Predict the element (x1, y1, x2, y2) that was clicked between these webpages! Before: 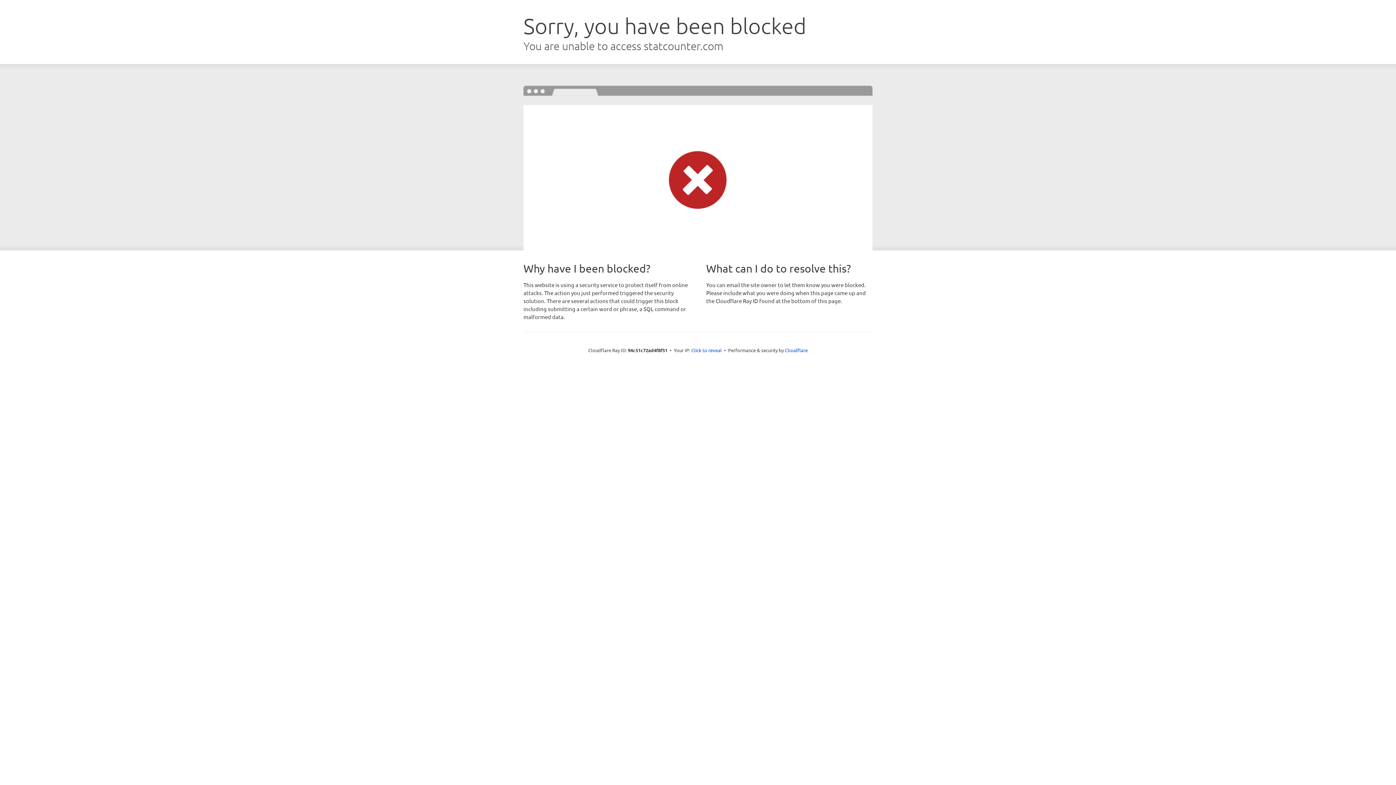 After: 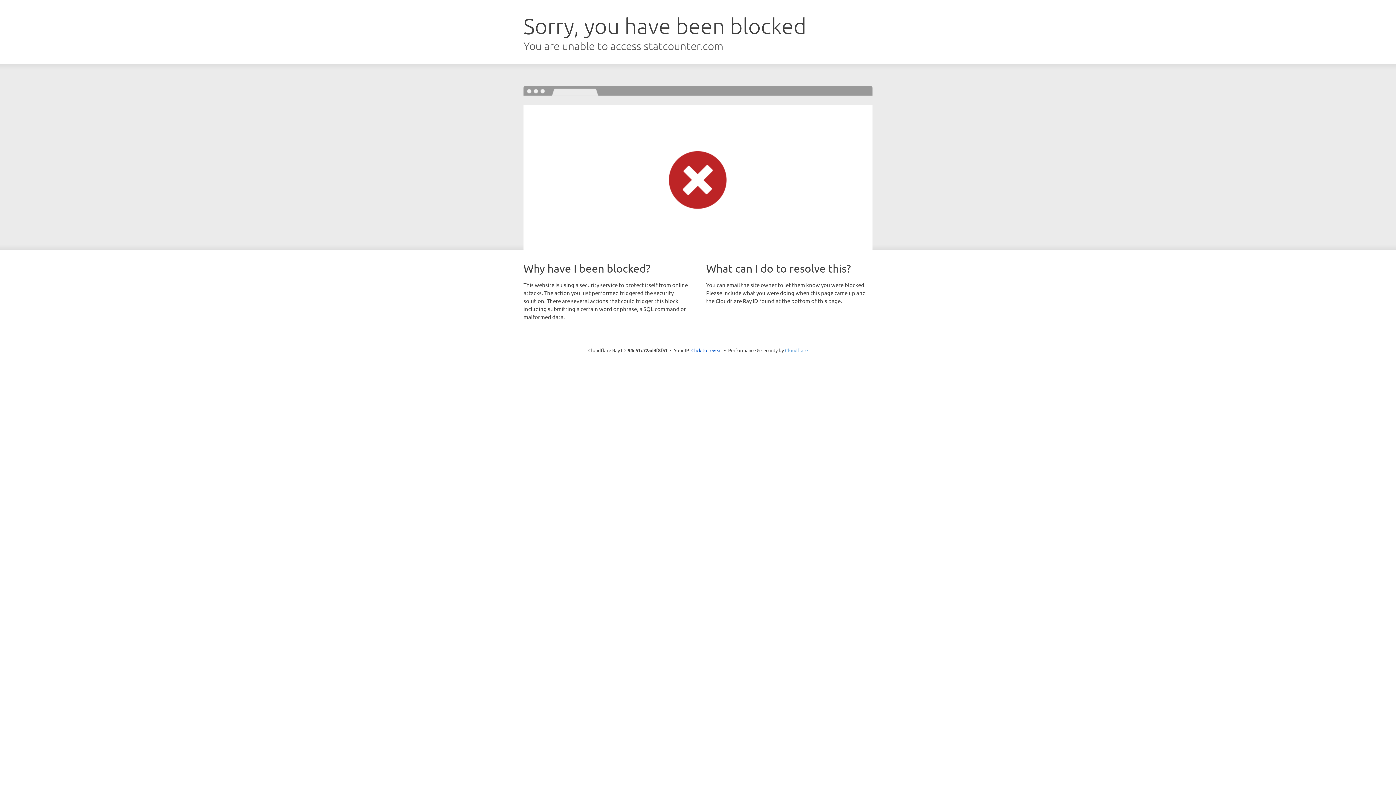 Action: label: Cloudflare bbox: (785, 347, 808, 353)